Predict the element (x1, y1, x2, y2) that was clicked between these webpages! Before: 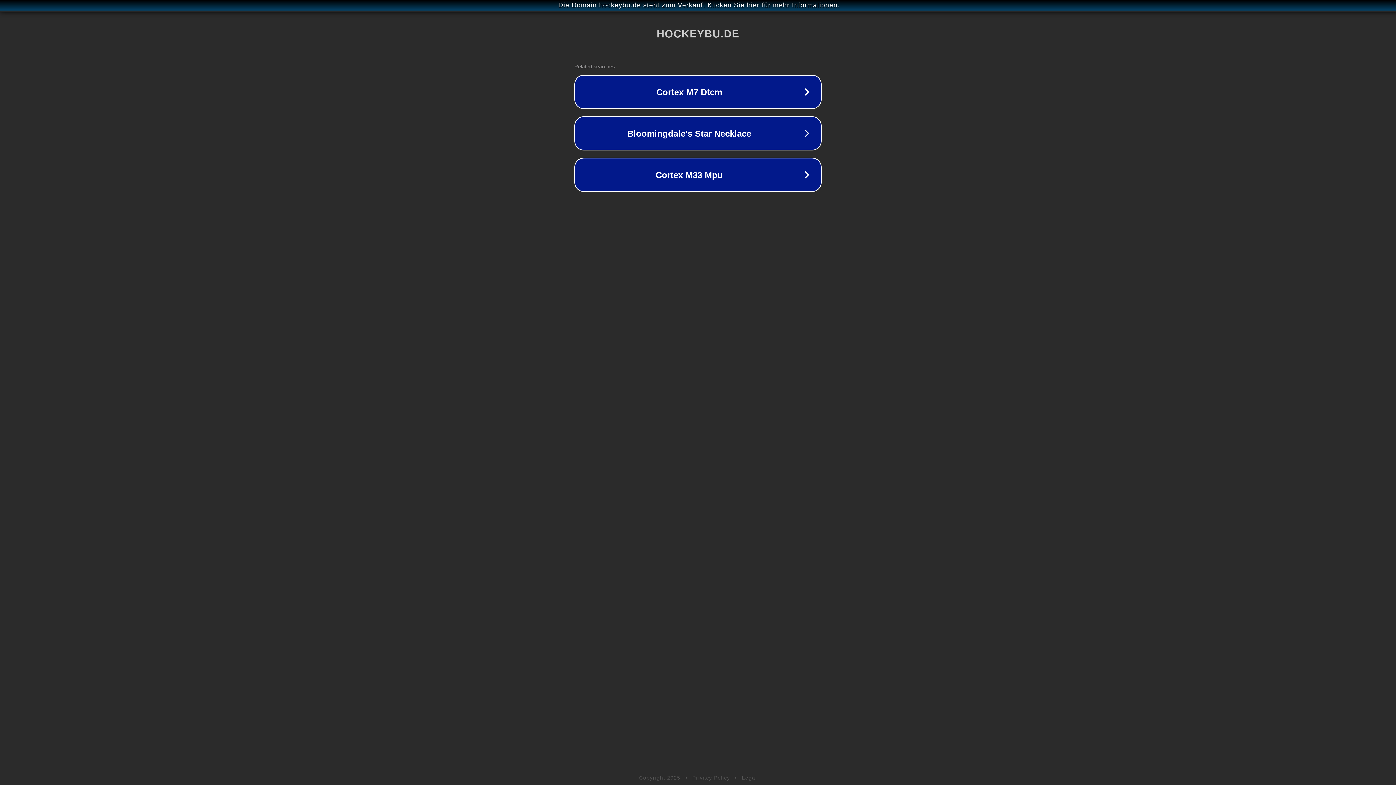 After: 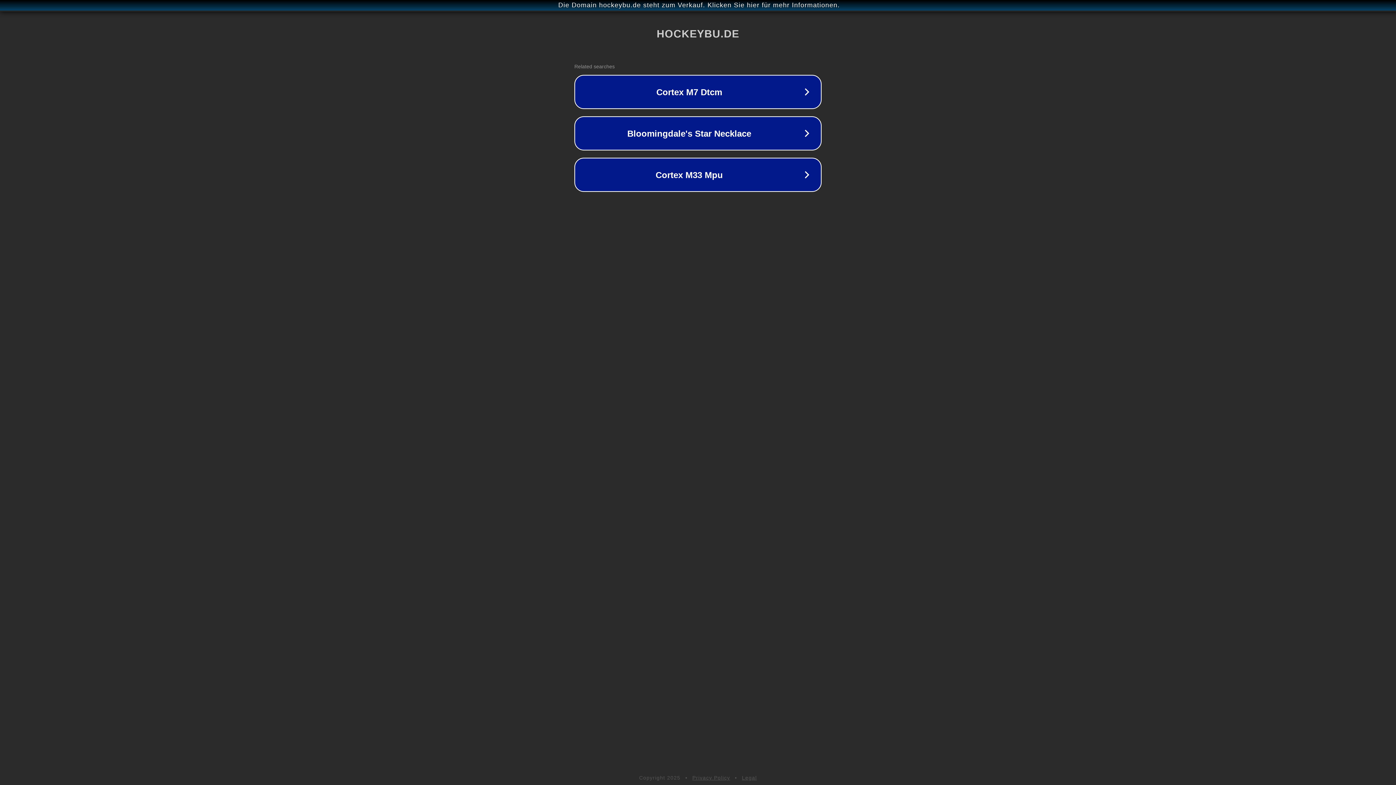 Action: label: Privacy Policy bbox: (692, 775, 730, 781)